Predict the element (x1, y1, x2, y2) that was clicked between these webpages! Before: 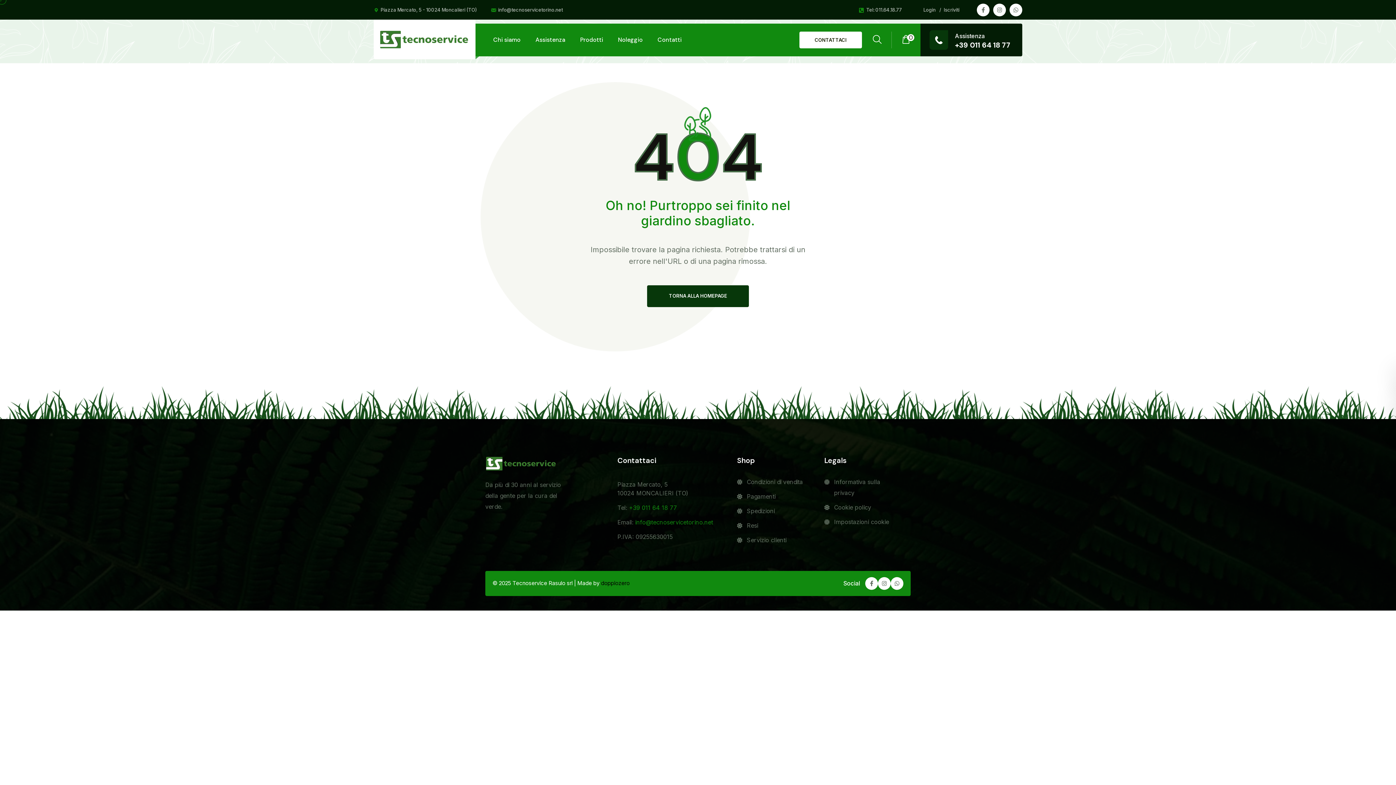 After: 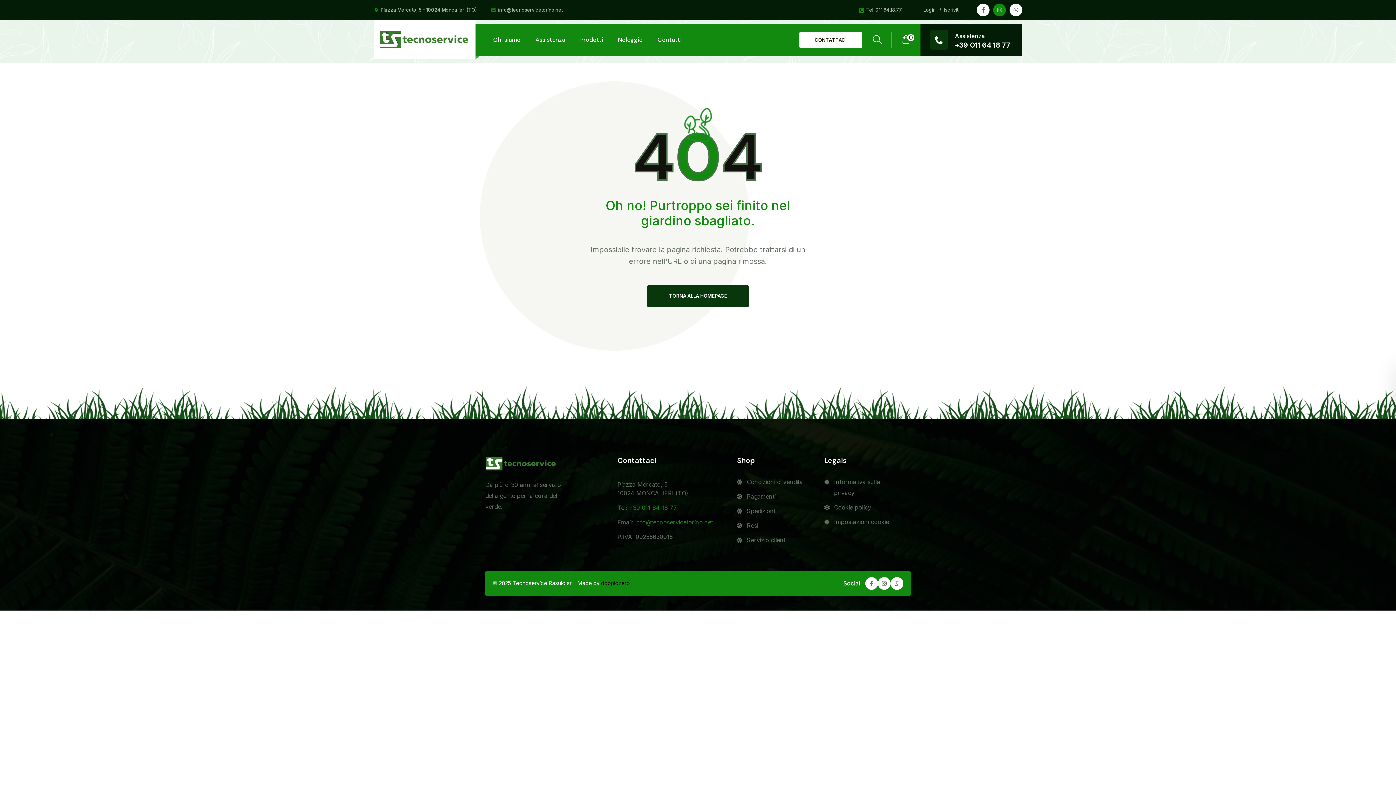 Action: bbox: (993, 3, 1006, 16) label: Instagram